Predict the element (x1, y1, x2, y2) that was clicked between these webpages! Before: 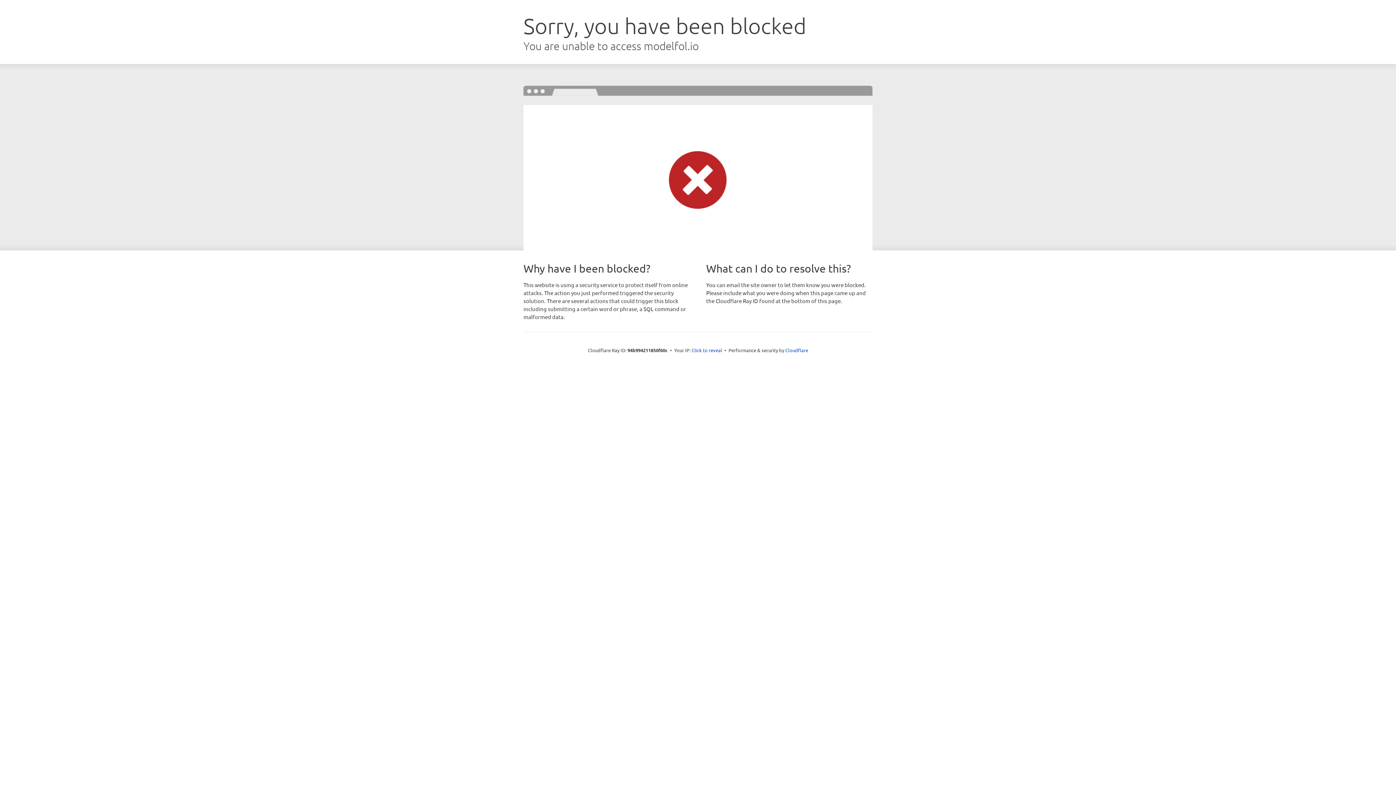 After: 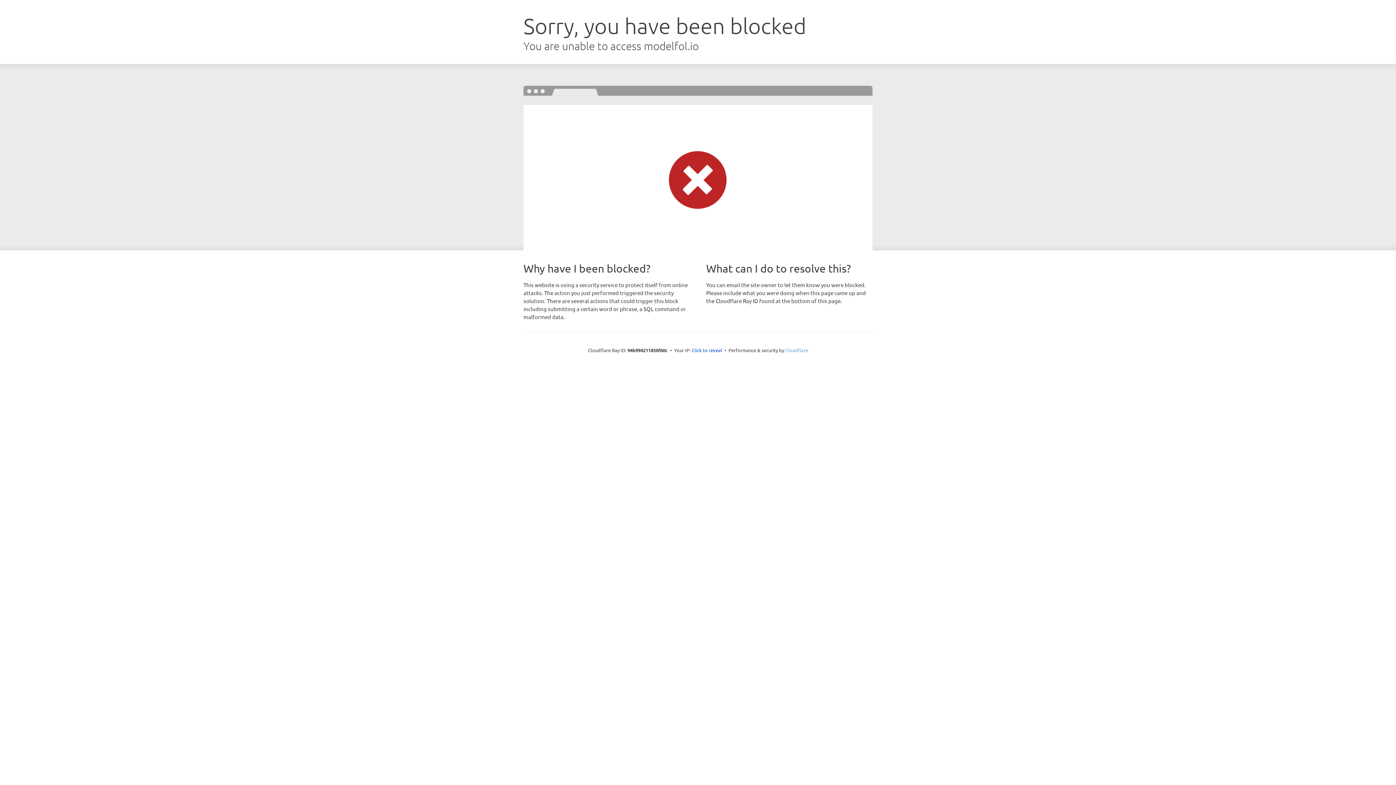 Action: label: Cloudflare bbox: (785, 347, 808, 353)